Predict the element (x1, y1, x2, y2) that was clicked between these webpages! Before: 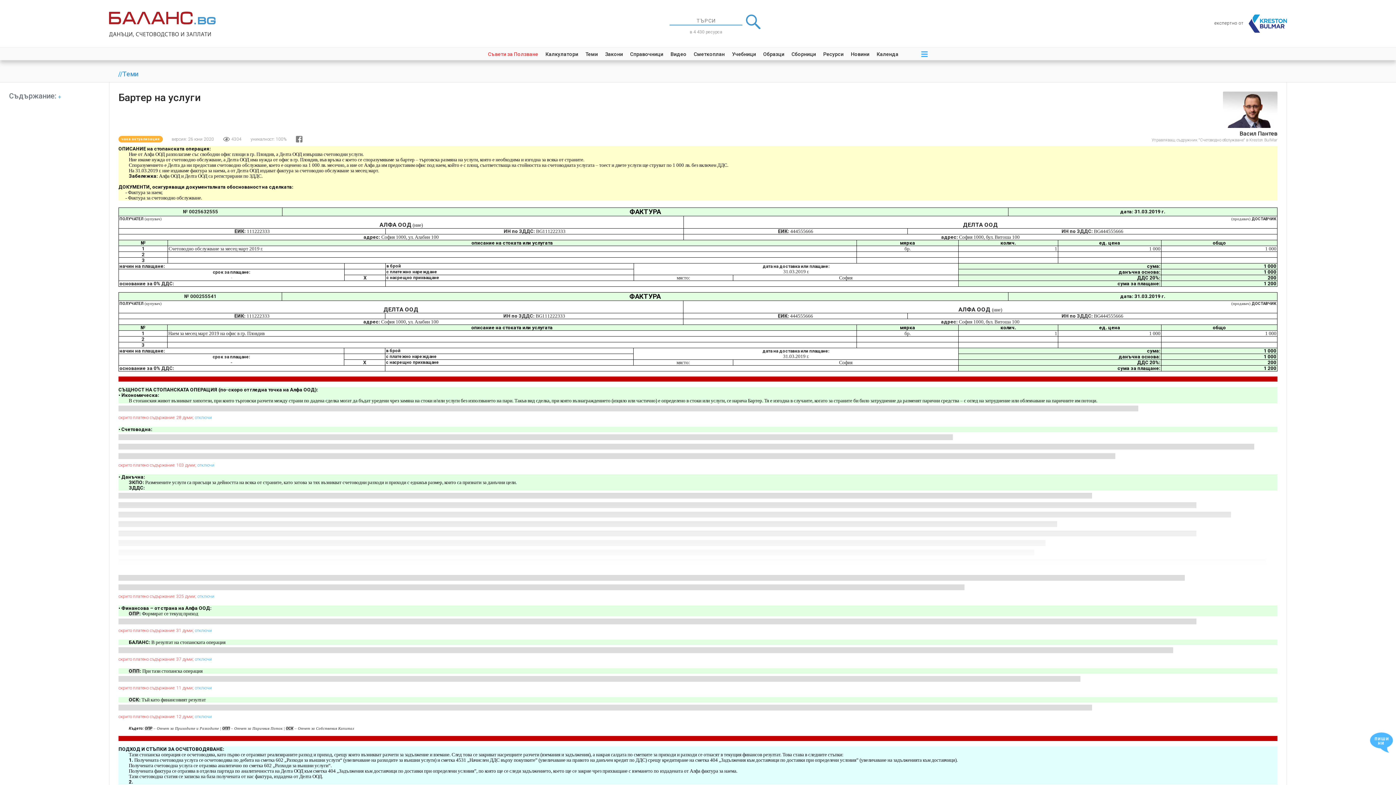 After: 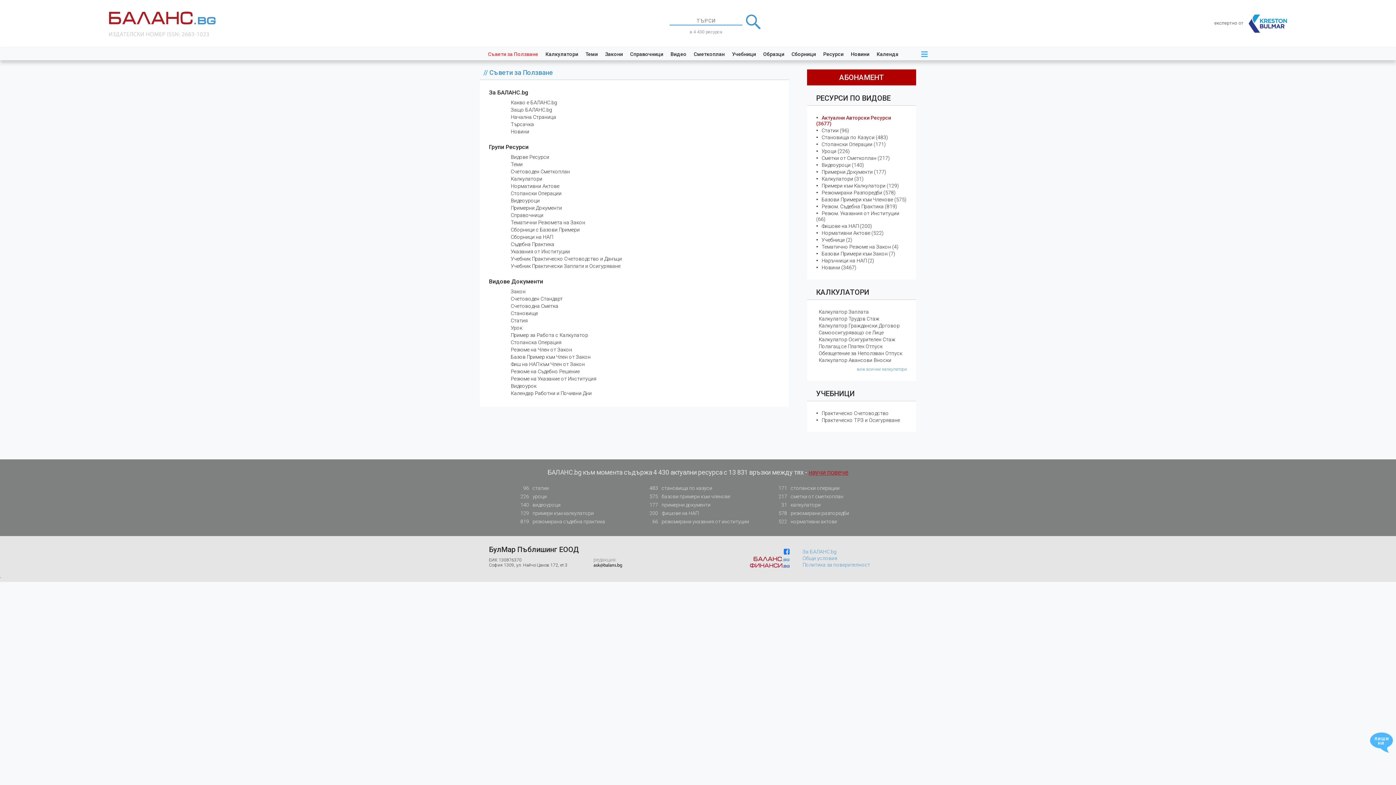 Action: label: Съвети за Ползване bbox: (488, 47, 542, 60)